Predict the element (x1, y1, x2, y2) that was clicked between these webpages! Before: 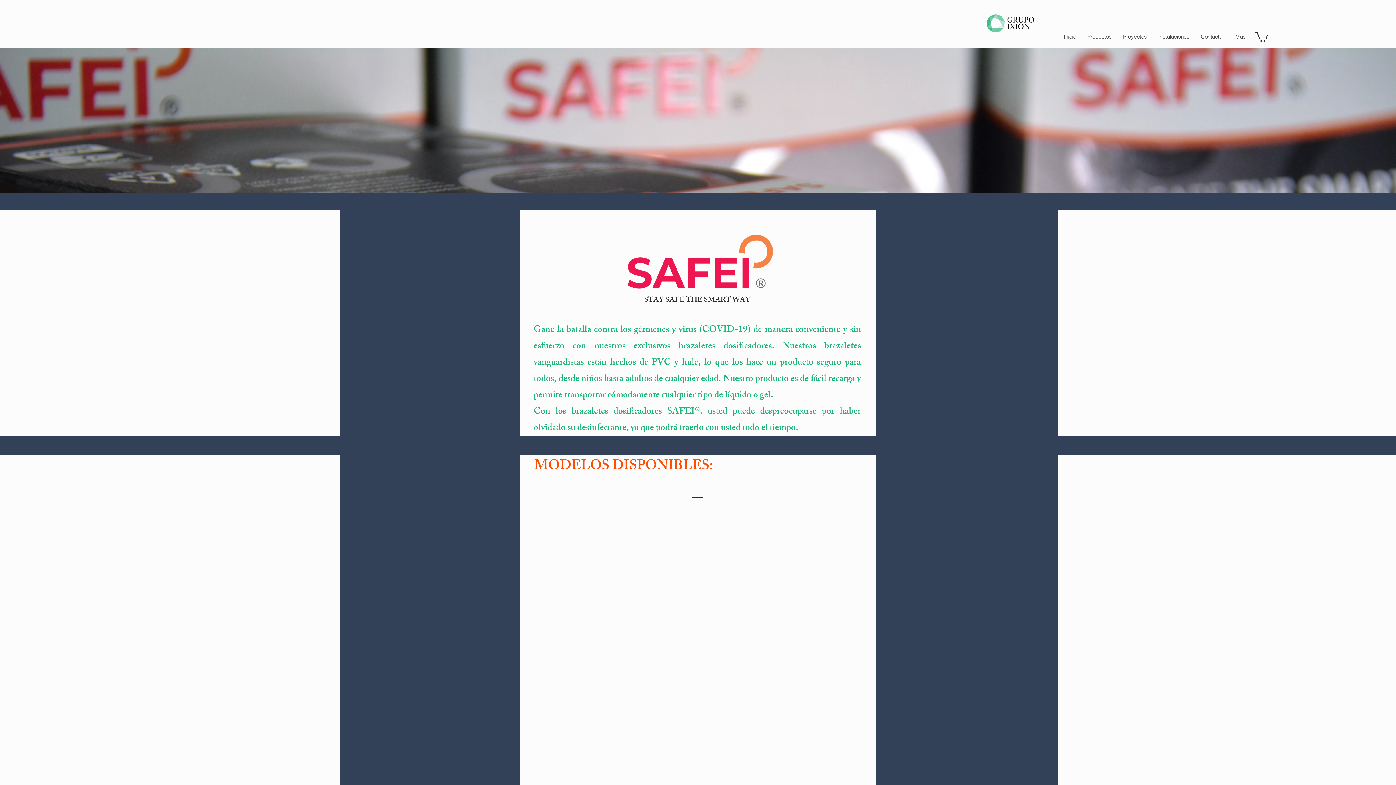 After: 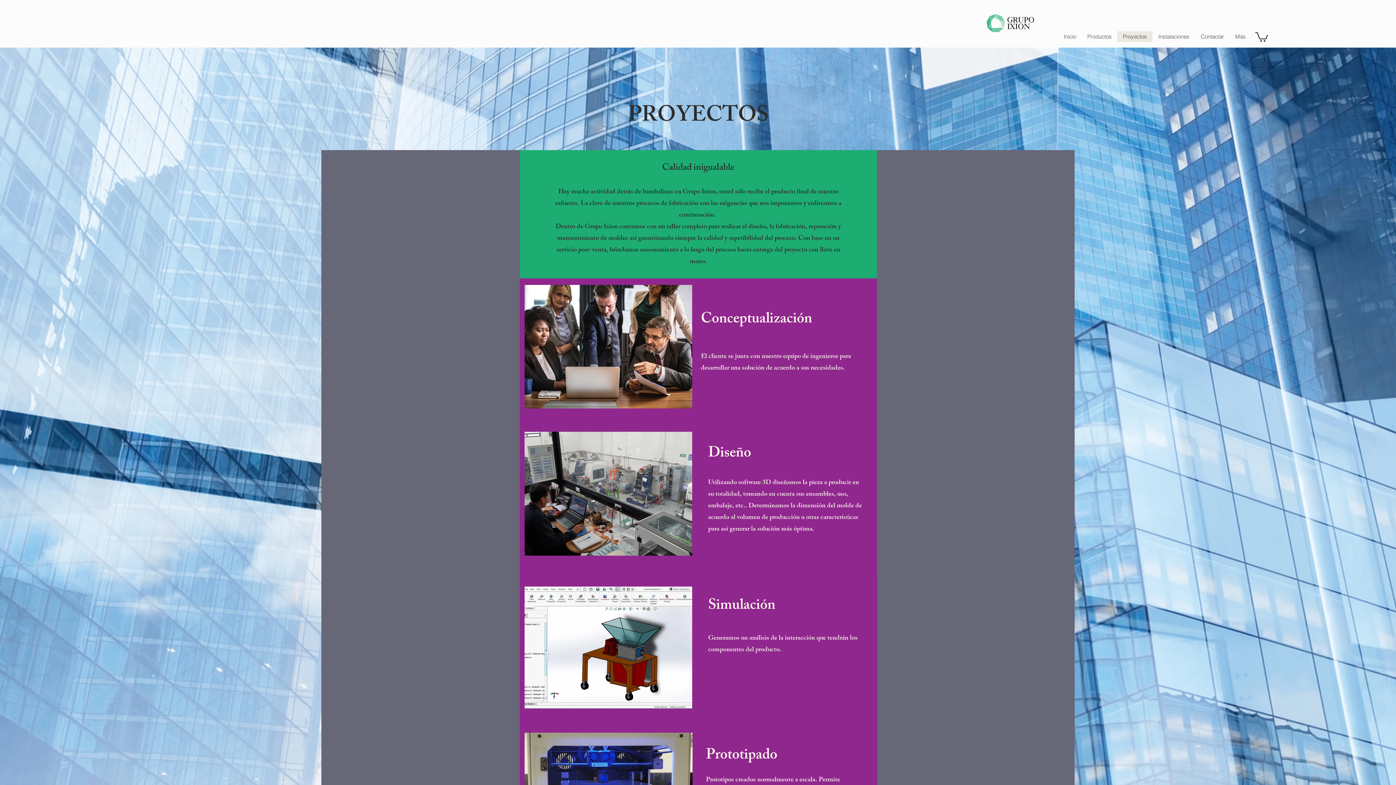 Action: bbox: (1117, 31, 1152, 42) label: Proyectos